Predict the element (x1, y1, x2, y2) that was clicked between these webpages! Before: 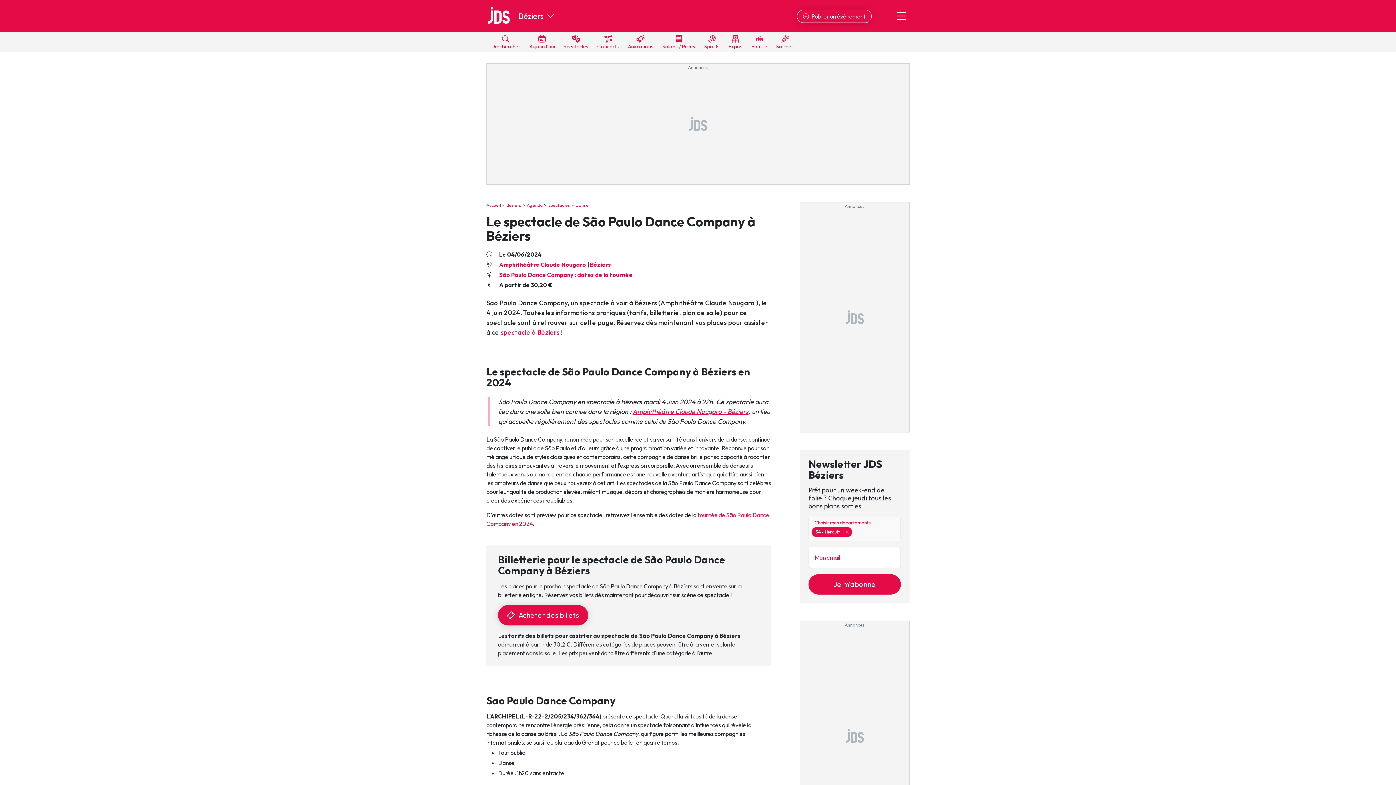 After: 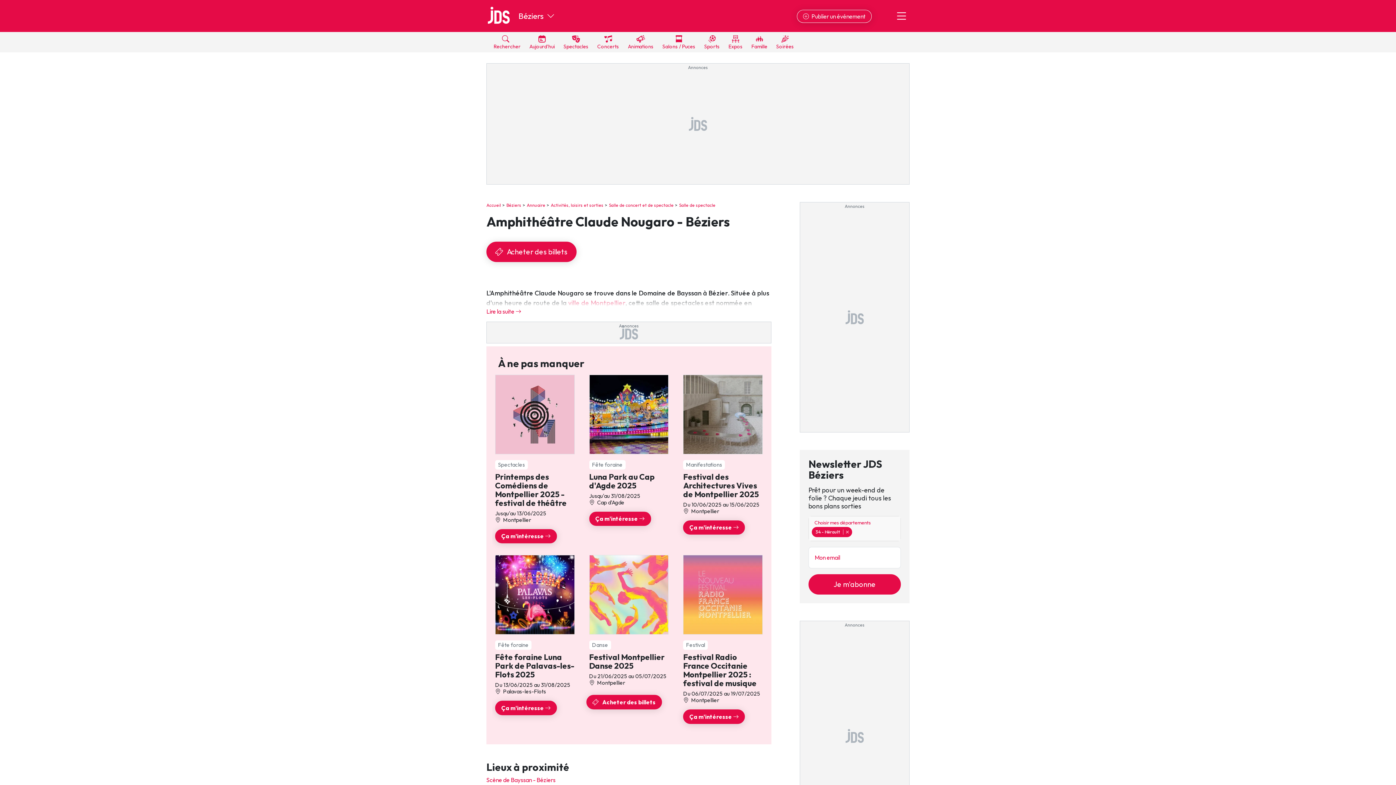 Action: label: Amphithéâtre Claude Nougaro - Béziers bbox: (632, 407, 748, 416)